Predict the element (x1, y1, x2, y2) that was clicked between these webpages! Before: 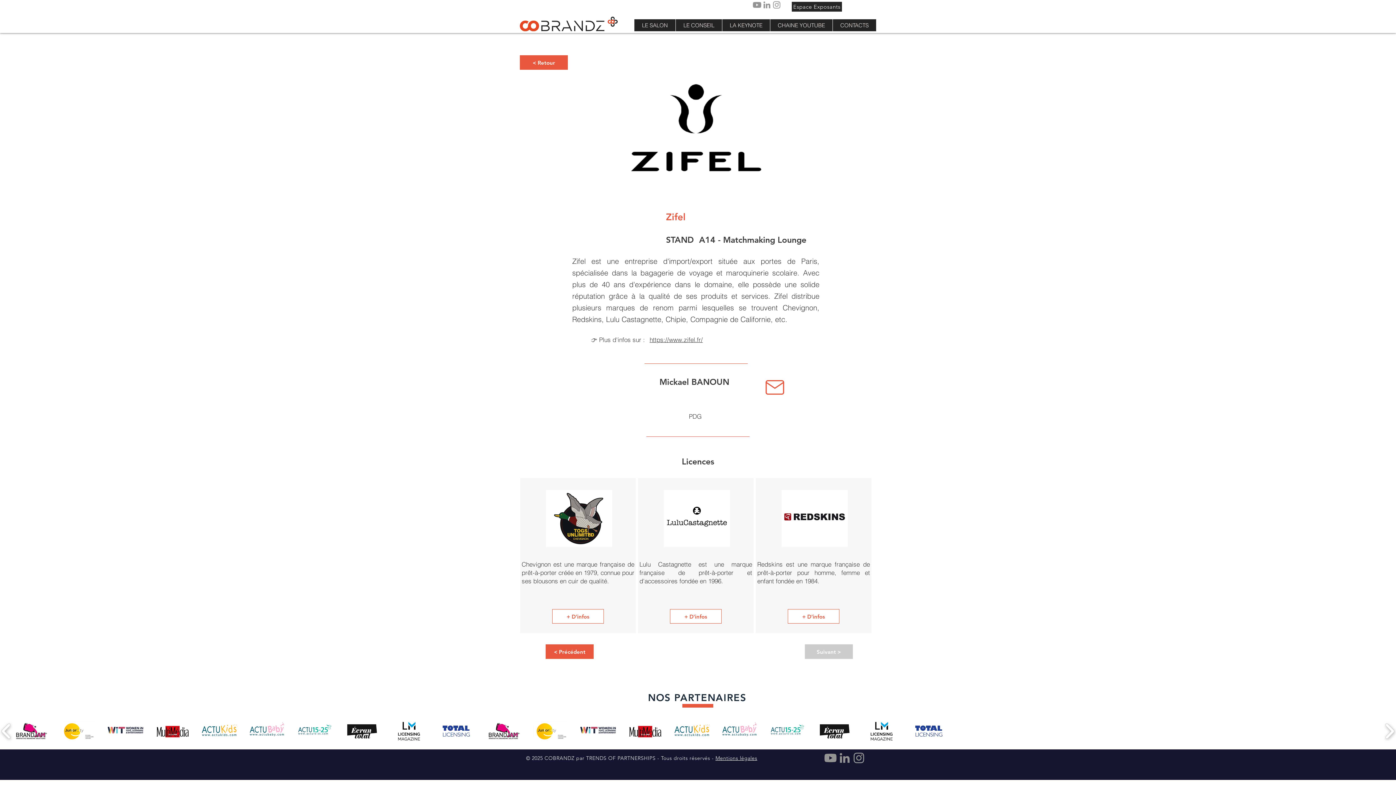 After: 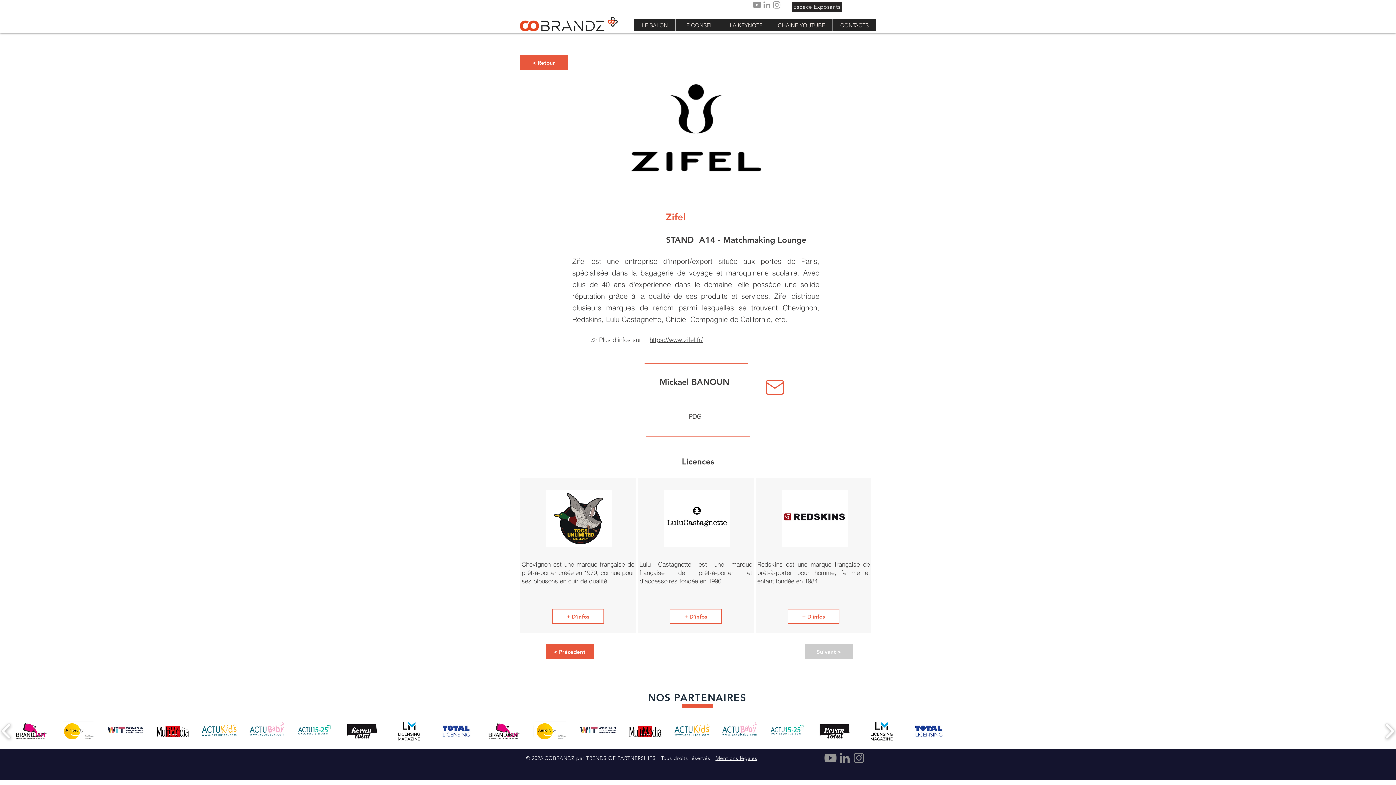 Action: bbox: (772, 0, 781, 9) label: Instagram